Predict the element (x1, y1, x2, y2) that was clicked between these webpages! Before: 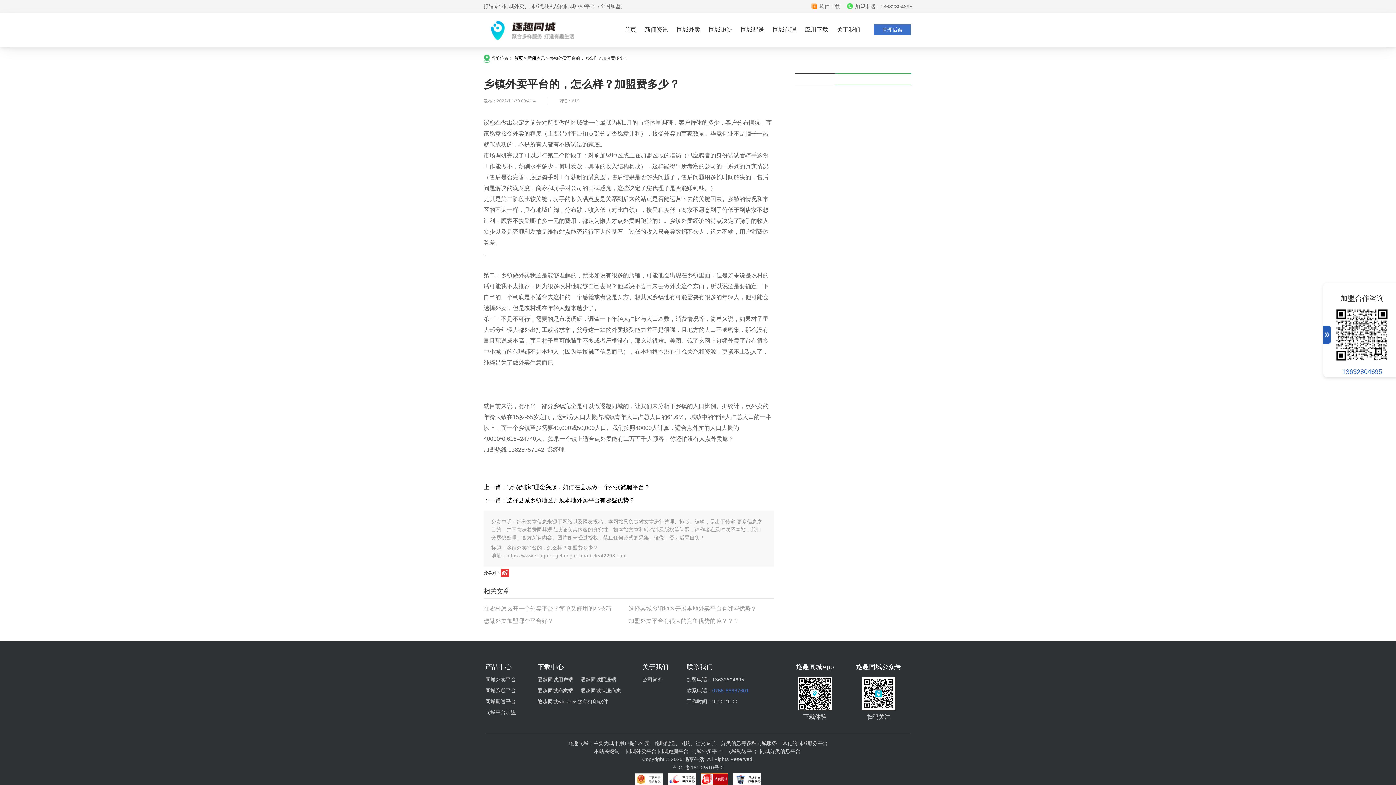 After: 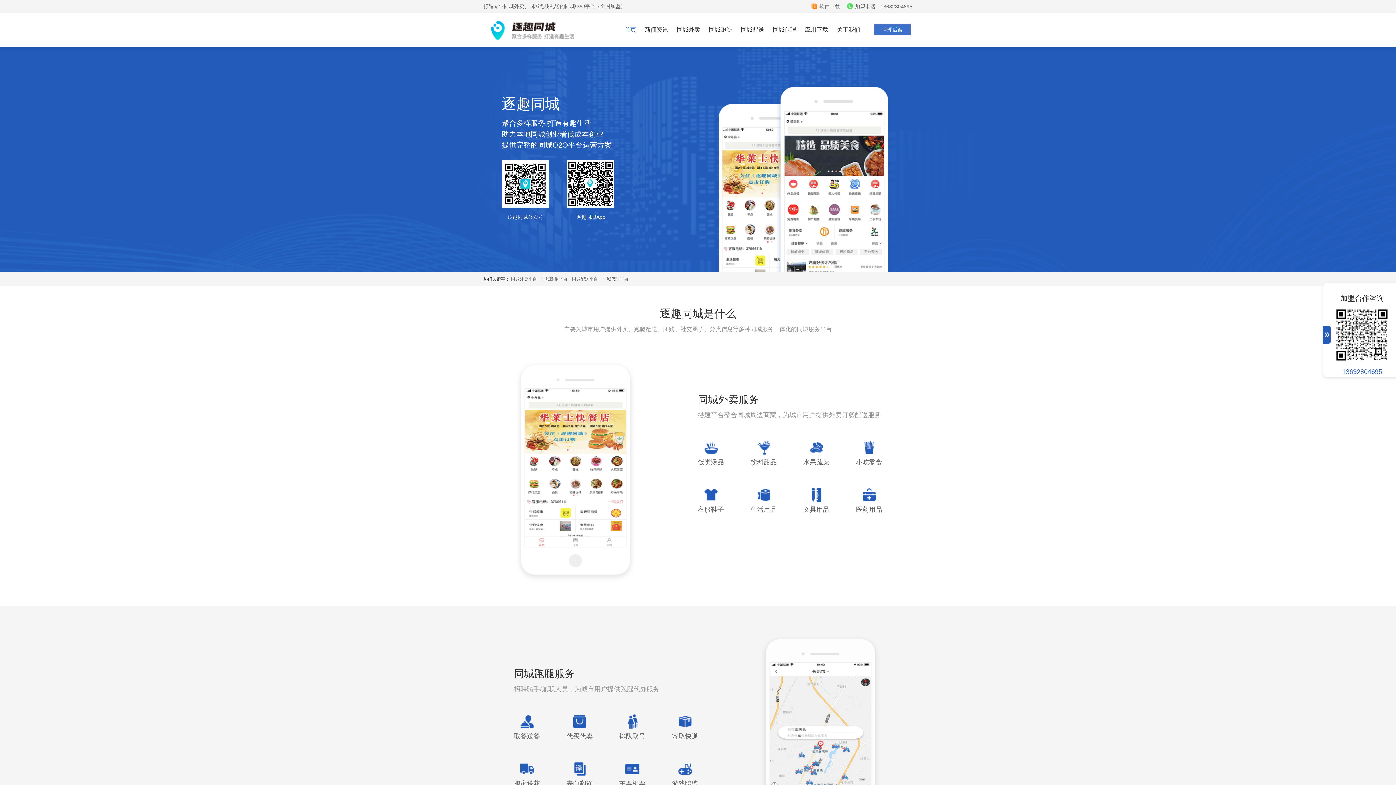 Action: label: 首页 bbox: (620, 21, 640, 38)